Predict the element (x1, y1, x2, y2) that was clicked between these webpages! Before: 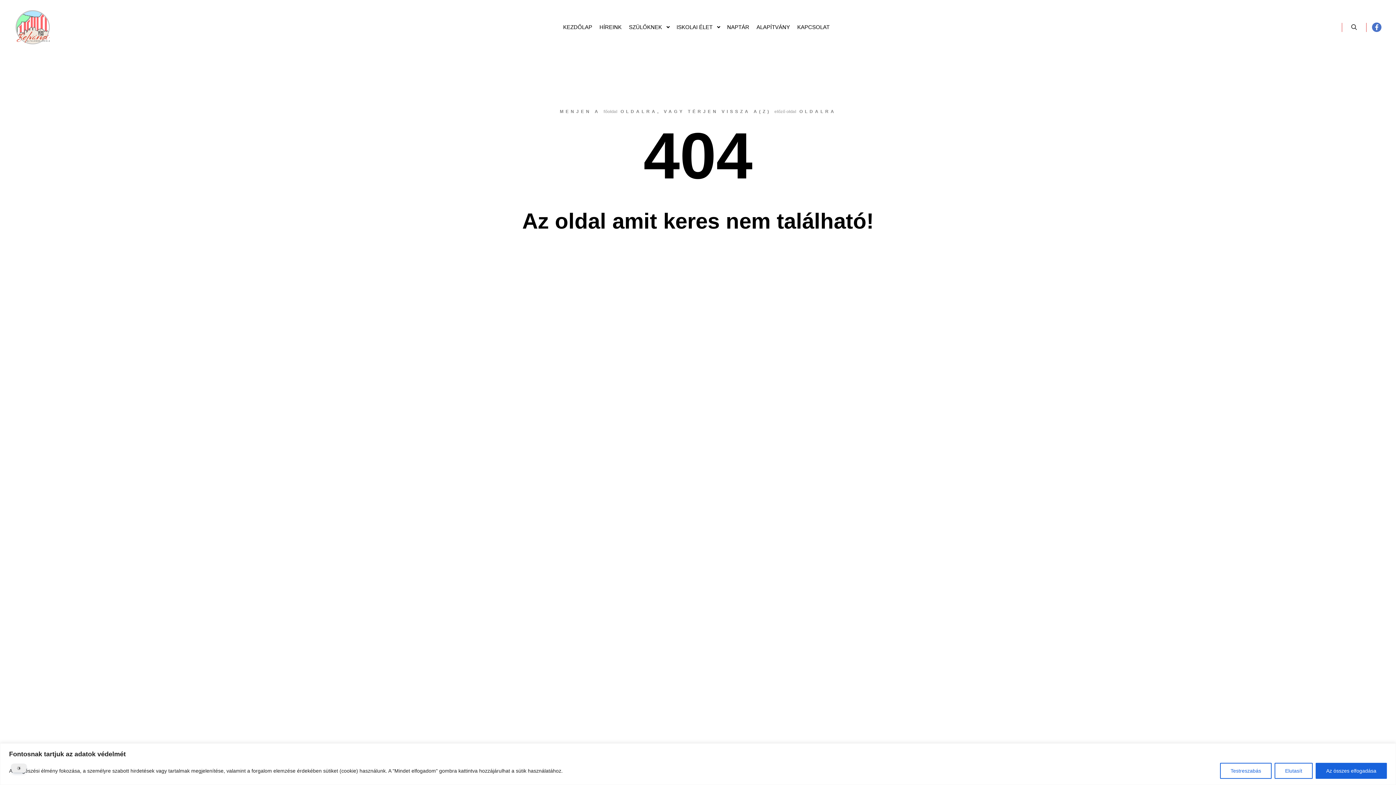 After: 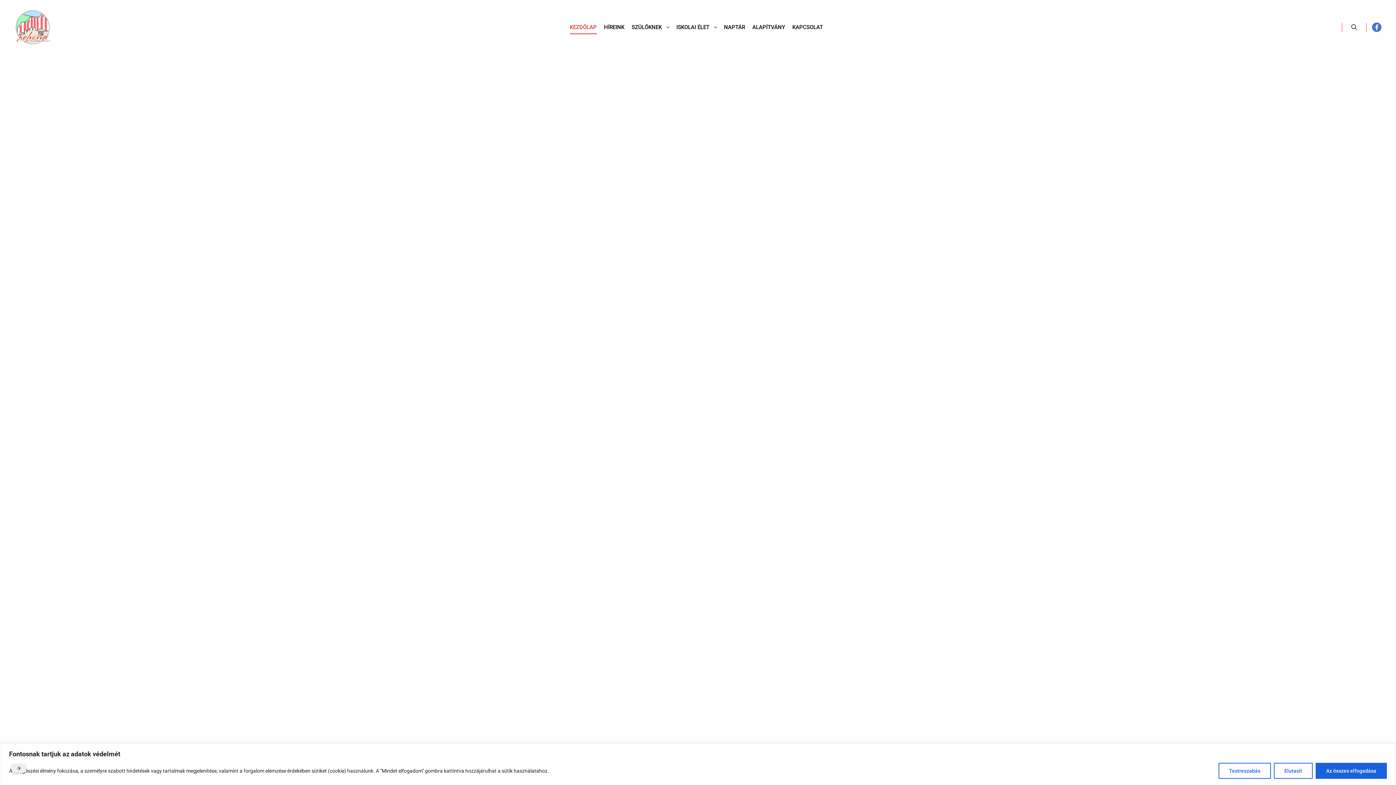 Action: bbox: (603, 109, 617, 114) label: főoldal